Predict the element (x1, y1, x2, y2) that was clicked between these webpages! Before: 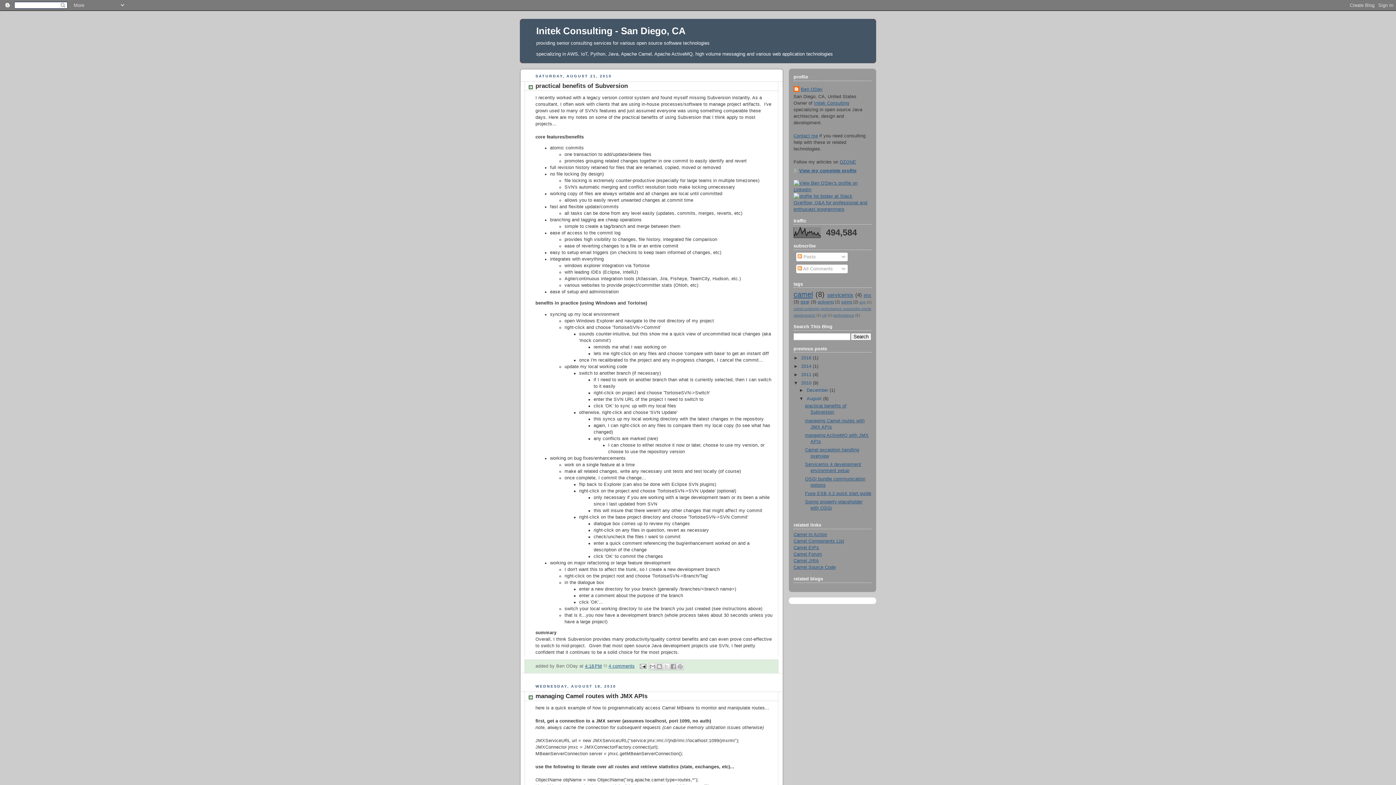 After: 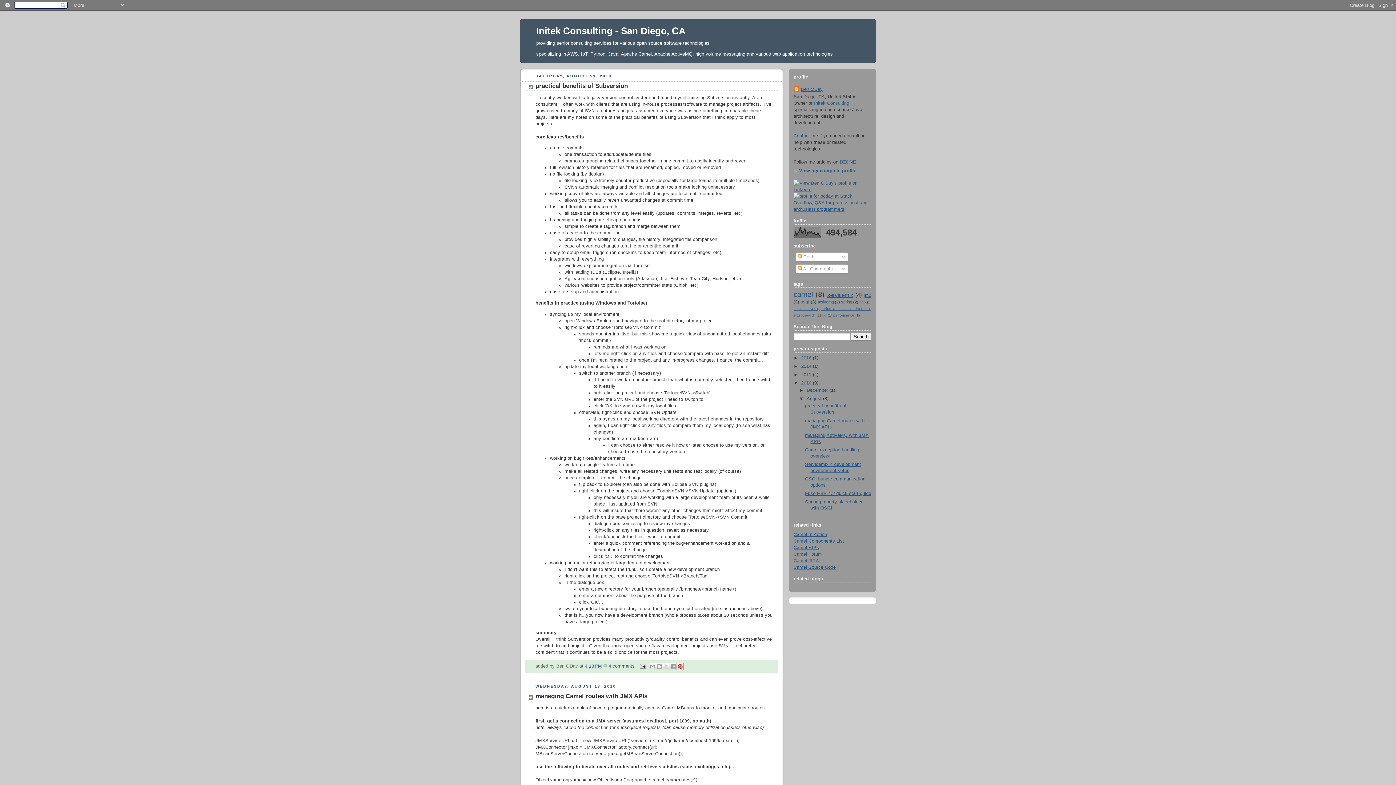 Action: label: Share to Pinterest bbox: (676, 663, 684, 670)